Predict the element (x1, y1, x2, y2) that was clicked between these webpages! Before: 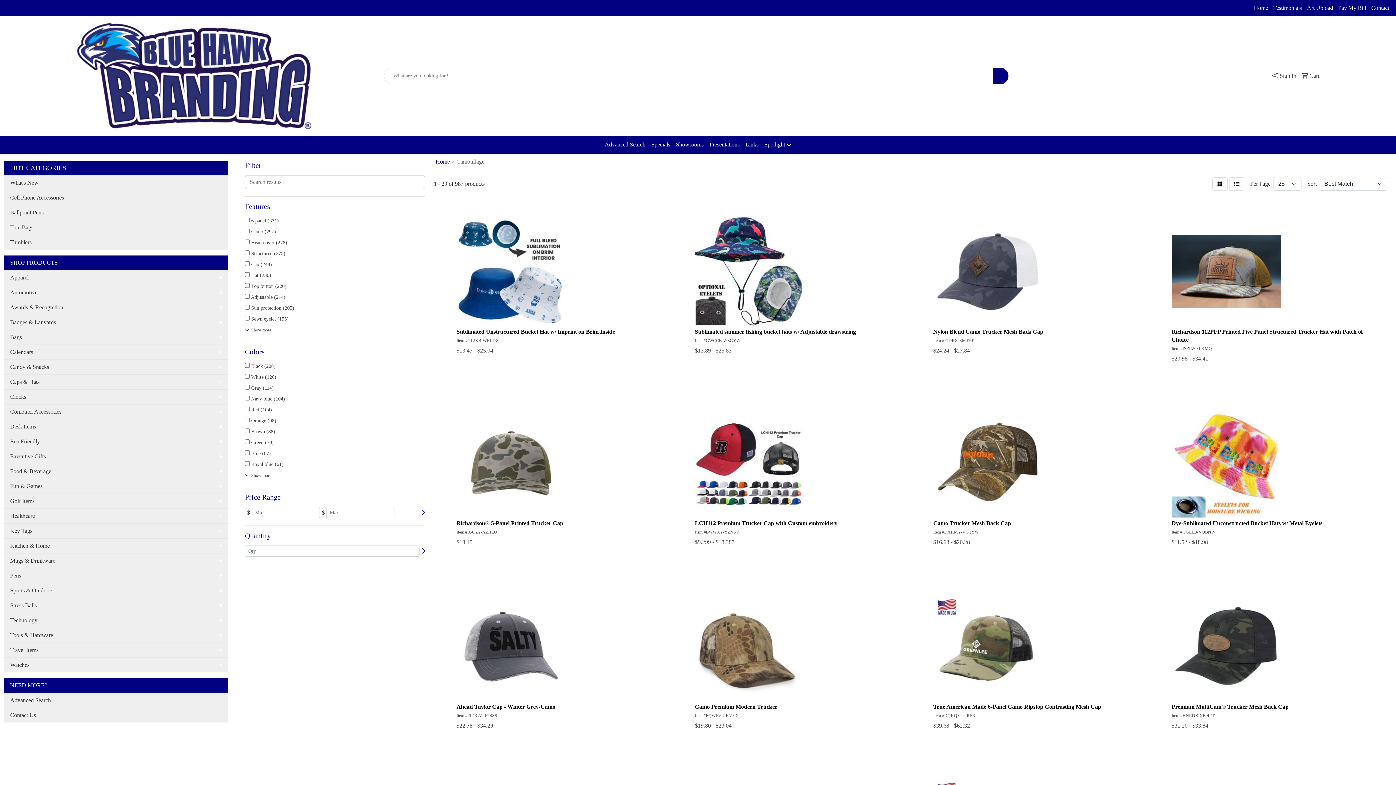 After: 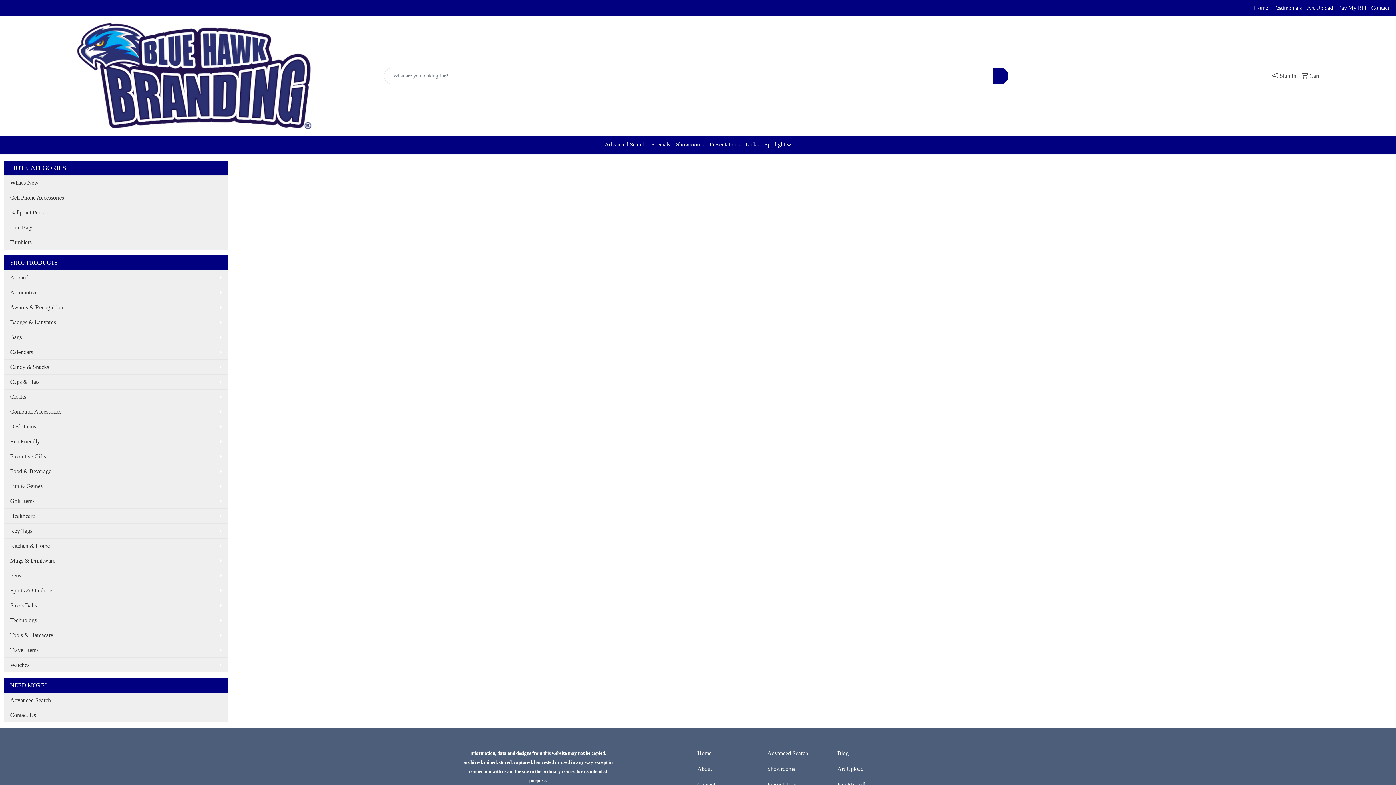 Action: label: Advanced Search bbox: (4, 693, 228, 708)